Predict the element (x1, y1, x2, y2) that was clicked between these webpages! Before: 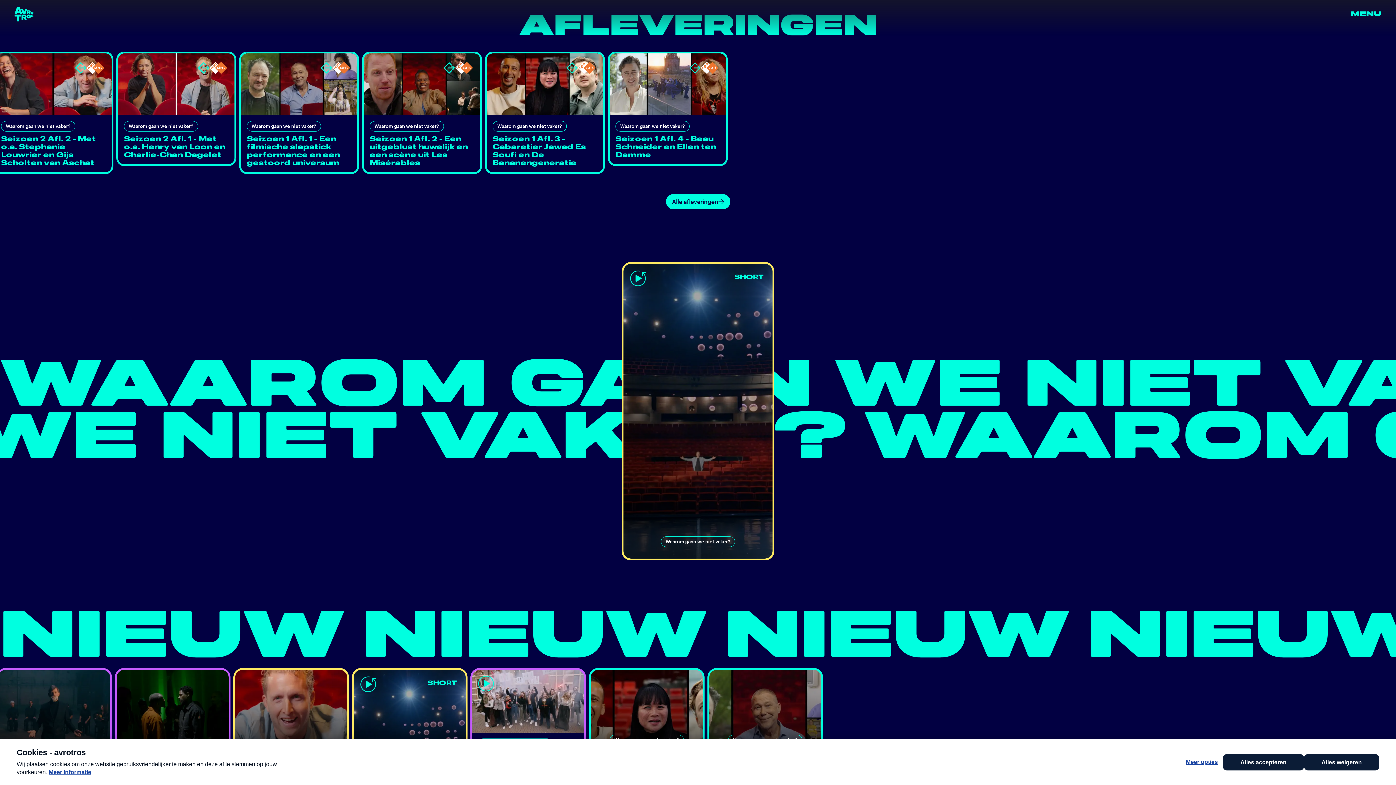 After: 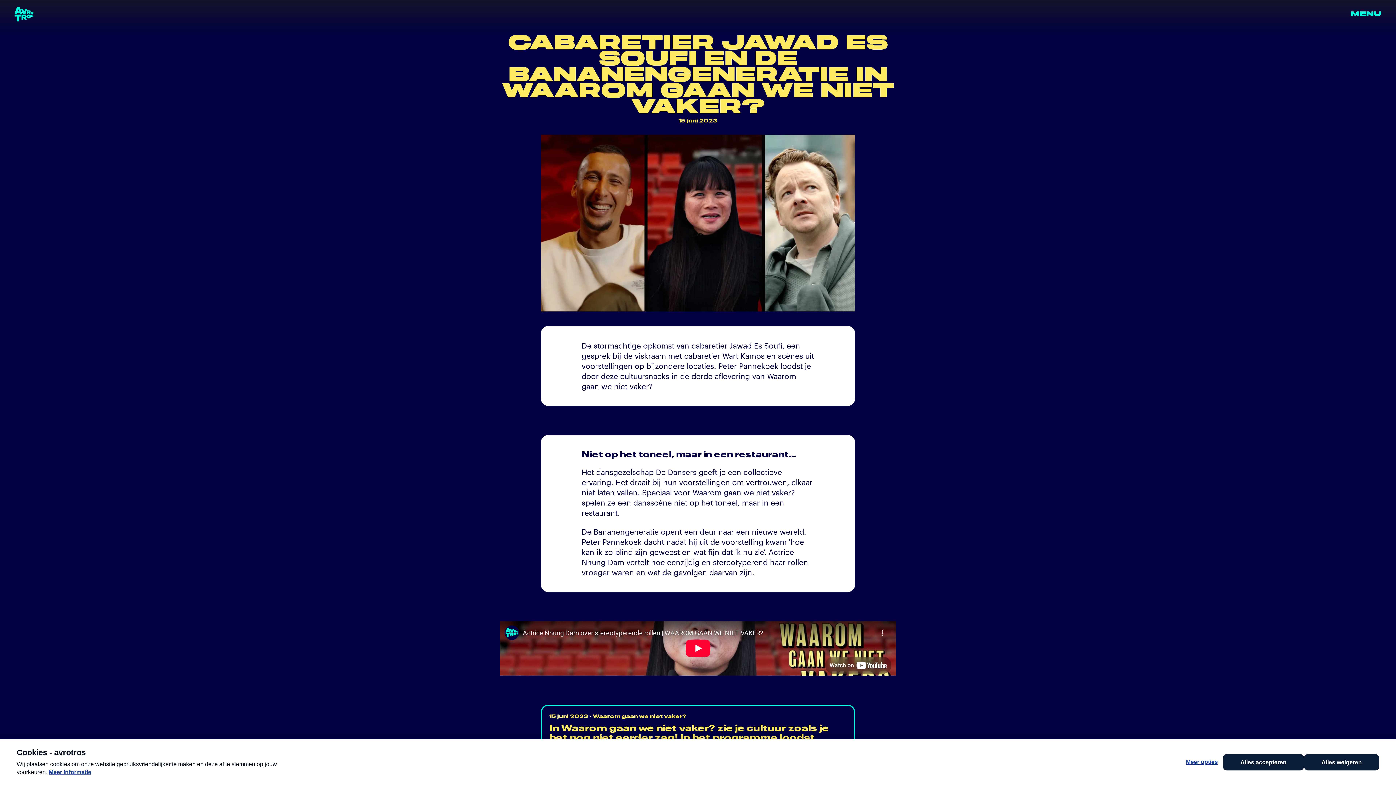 Action: label: Waarom gaan we niet vaker?
Cabaretier Jawad Es Soufi en De Bananengeneratie in Waarom gaan we niet vaker?
Cabaretier Jawad Es Soufi en De Bananengeneratie in Waarom gaan we niet vaker? bbox: (601, 680, 692, 771)